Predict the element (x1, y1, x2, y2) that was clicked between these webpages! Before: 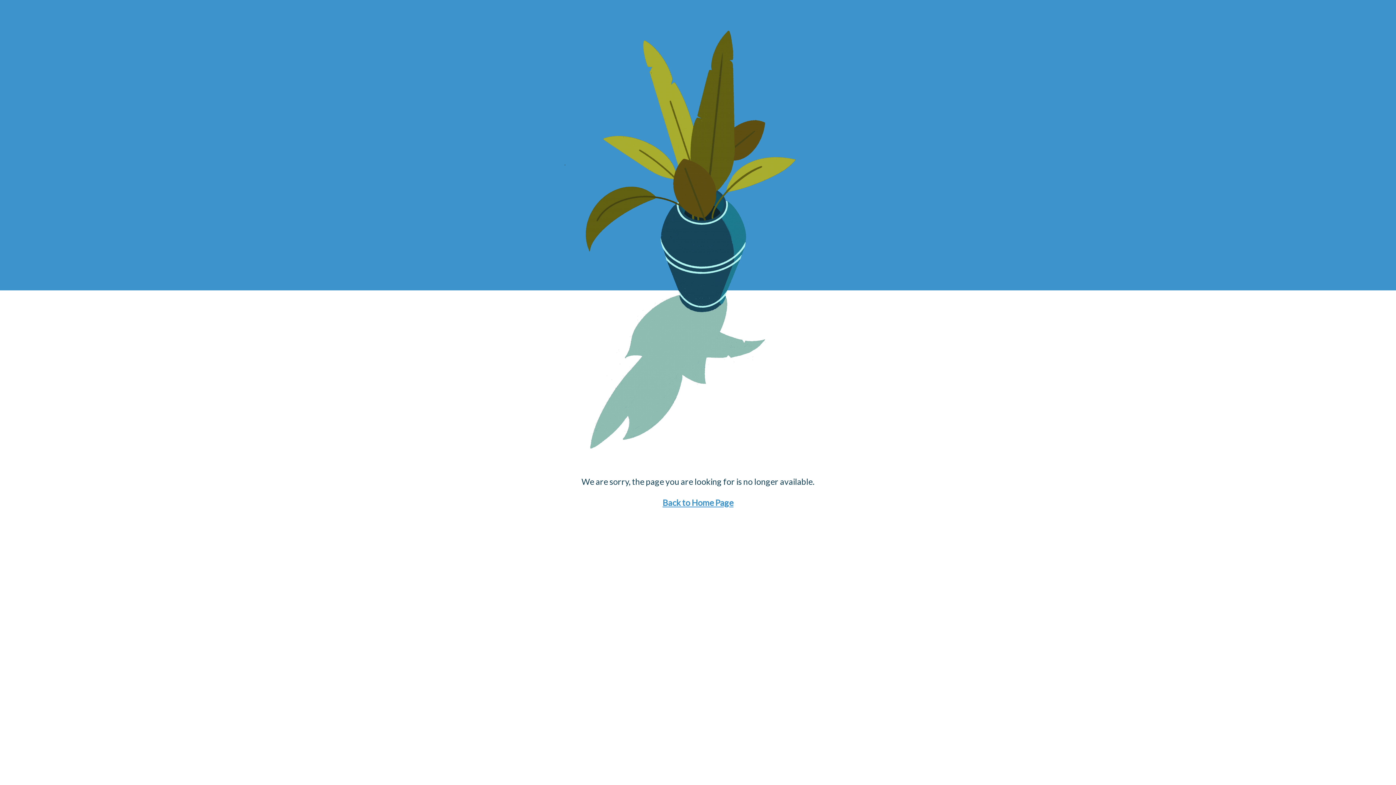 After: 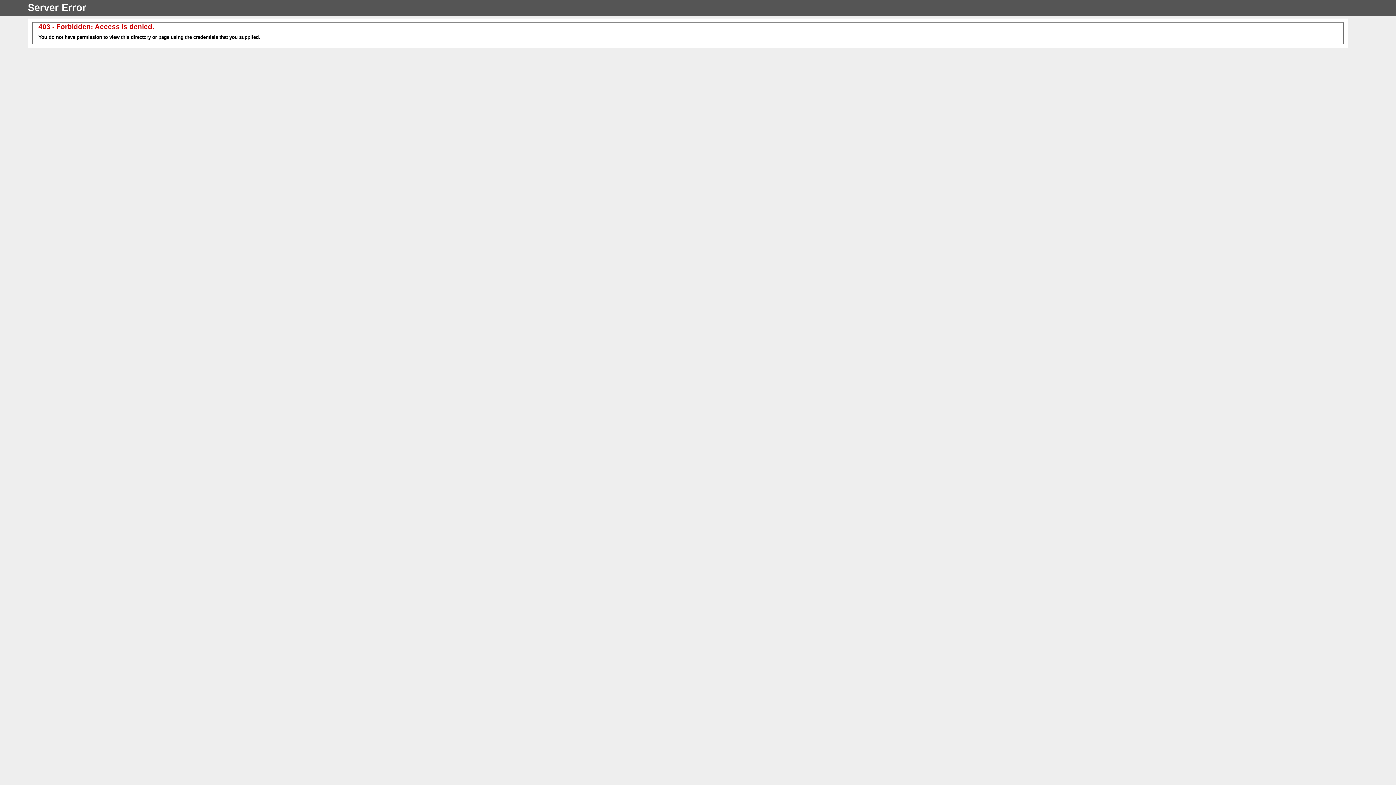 Action: label: Back to Home Page bbox: (662, 497, 733, 508)